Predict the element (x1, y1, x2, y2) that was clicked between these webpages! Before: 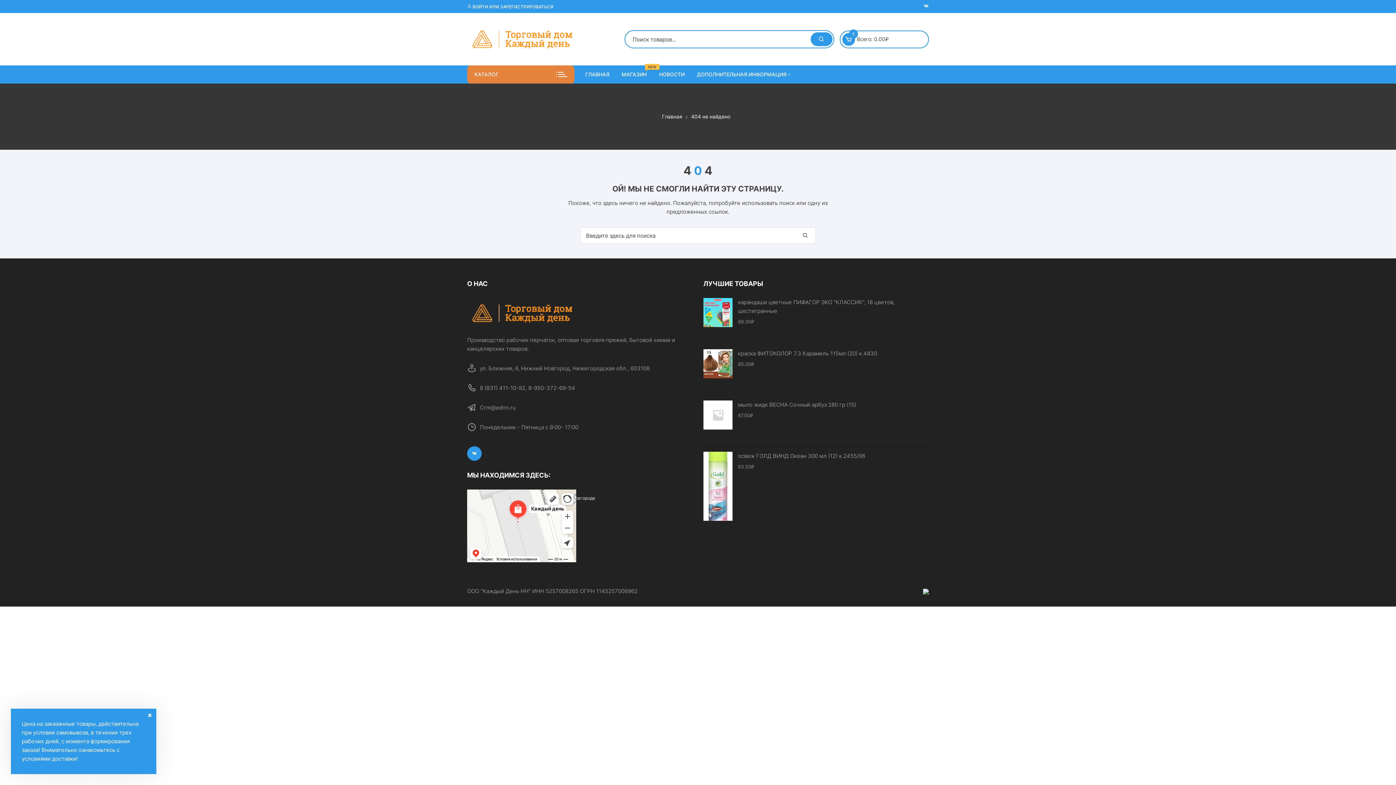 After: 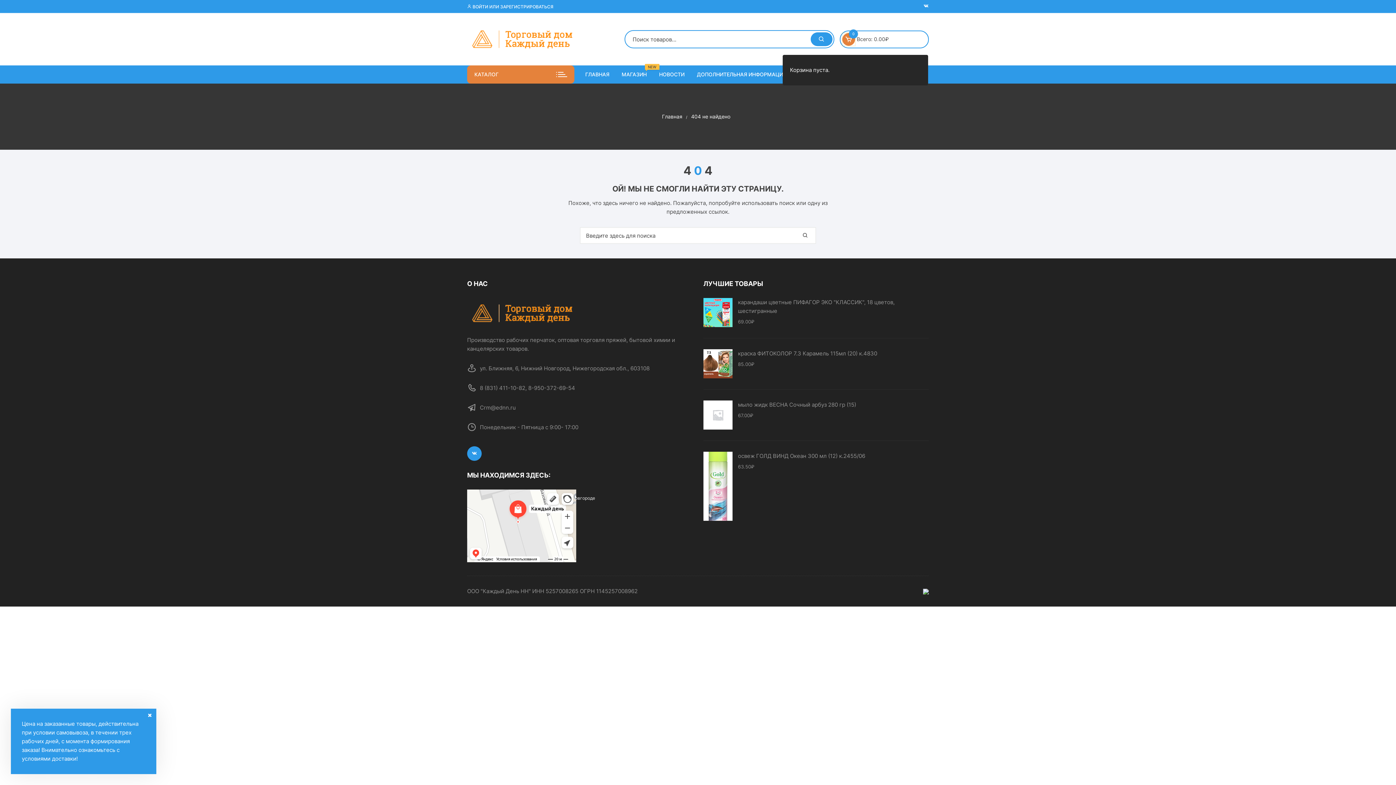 Action: bbox: (842, 32, 855, 45) label: 0